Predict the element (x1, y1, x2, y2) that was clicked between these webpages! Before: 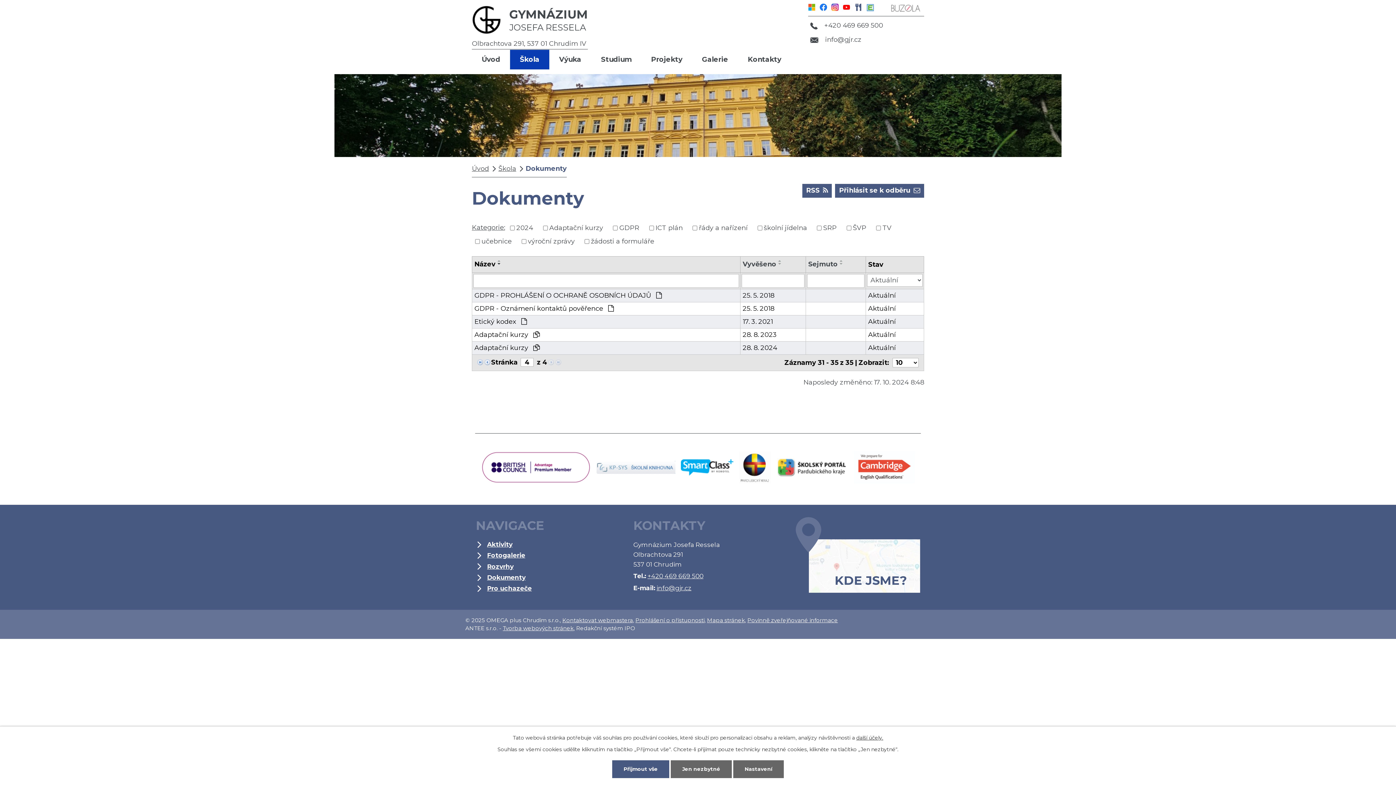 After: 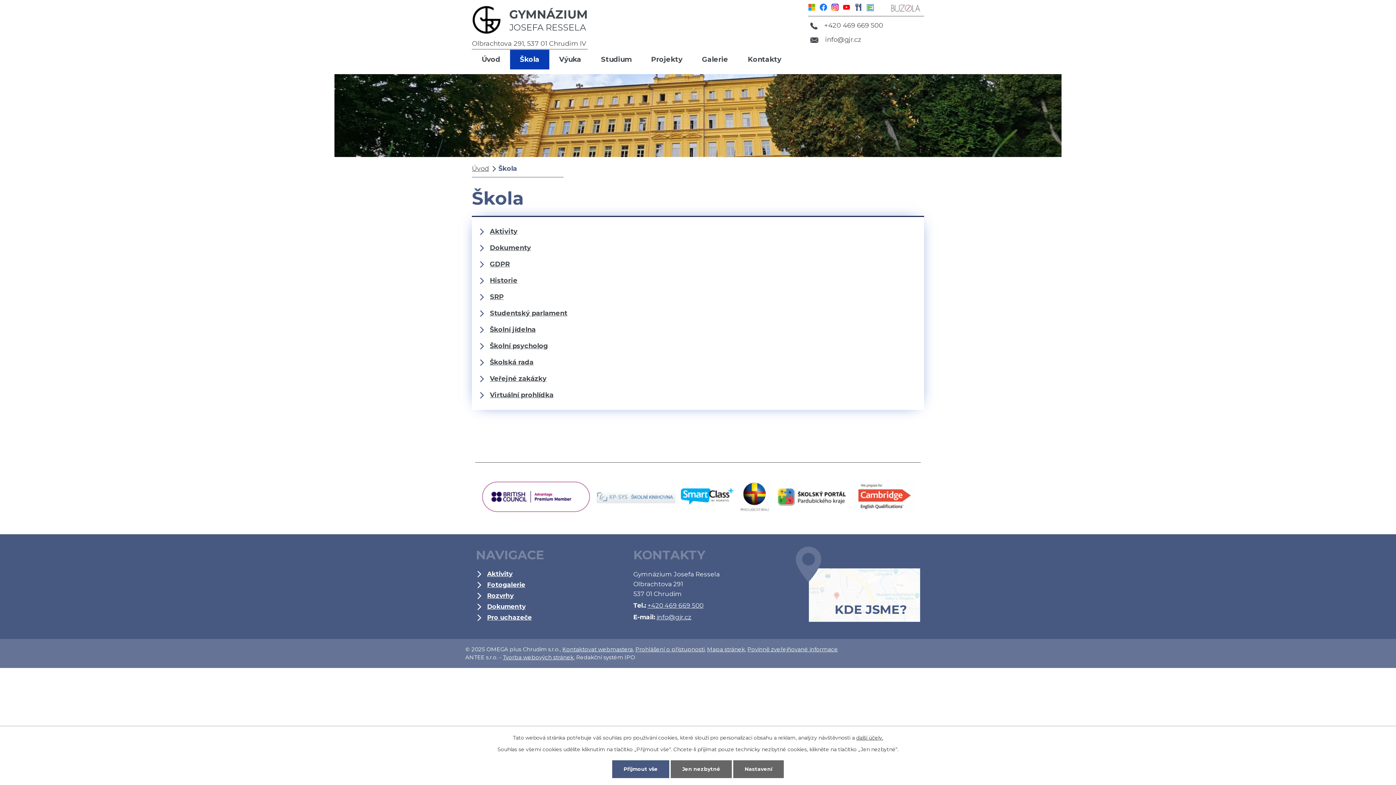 Action: bbox: (498, 164, 518, 172) label: Škola